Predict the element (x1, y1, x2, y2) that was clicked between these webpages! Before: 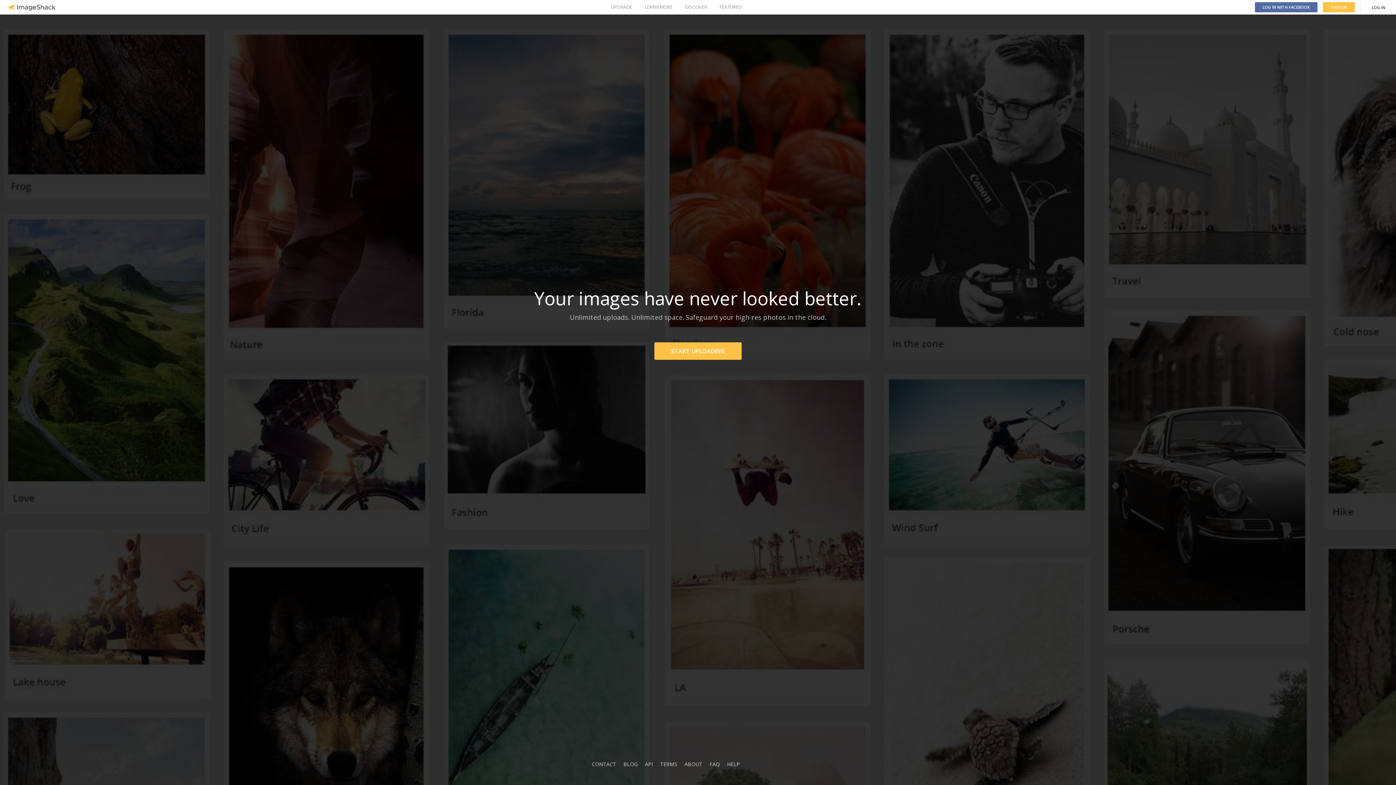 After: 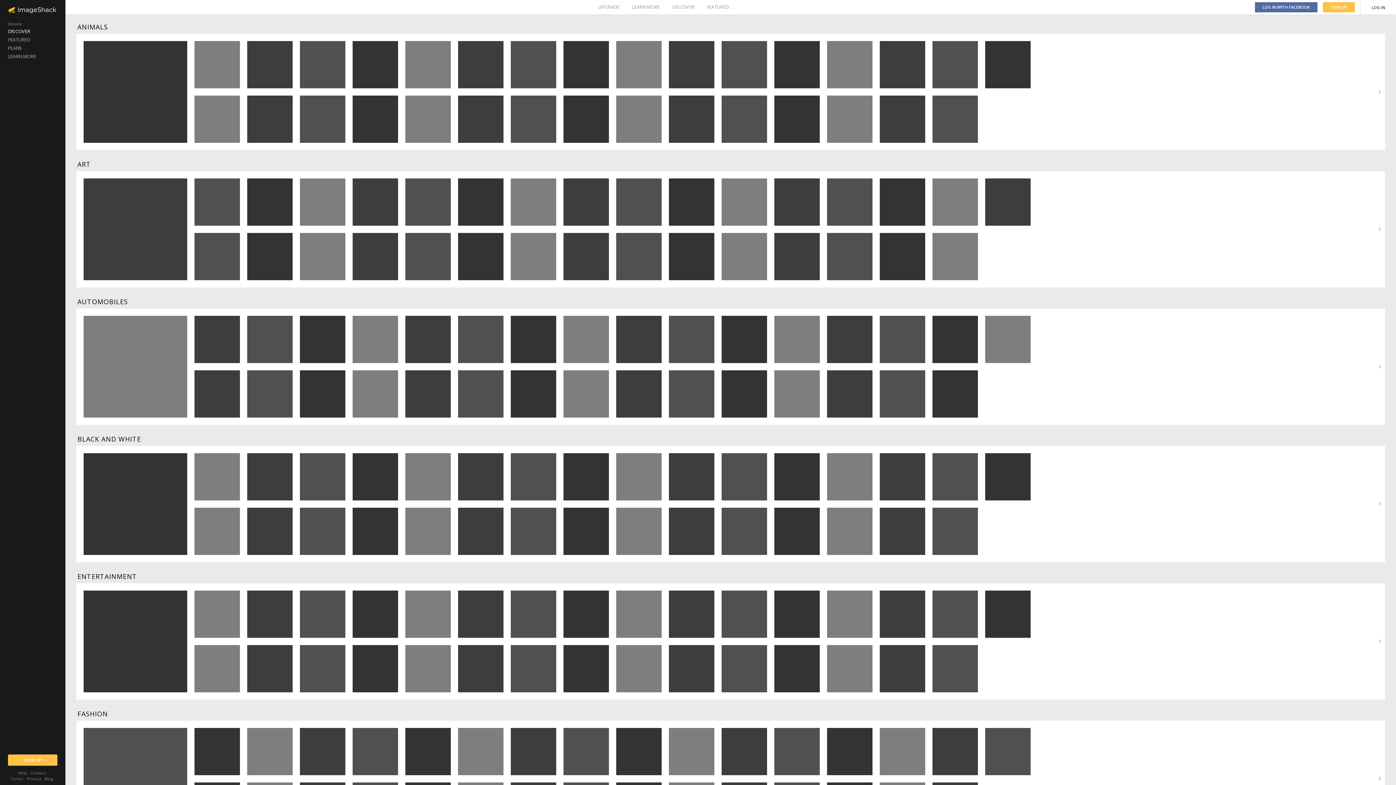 Action: label: DISCOVER bbox: (685, 0, 707, 14)